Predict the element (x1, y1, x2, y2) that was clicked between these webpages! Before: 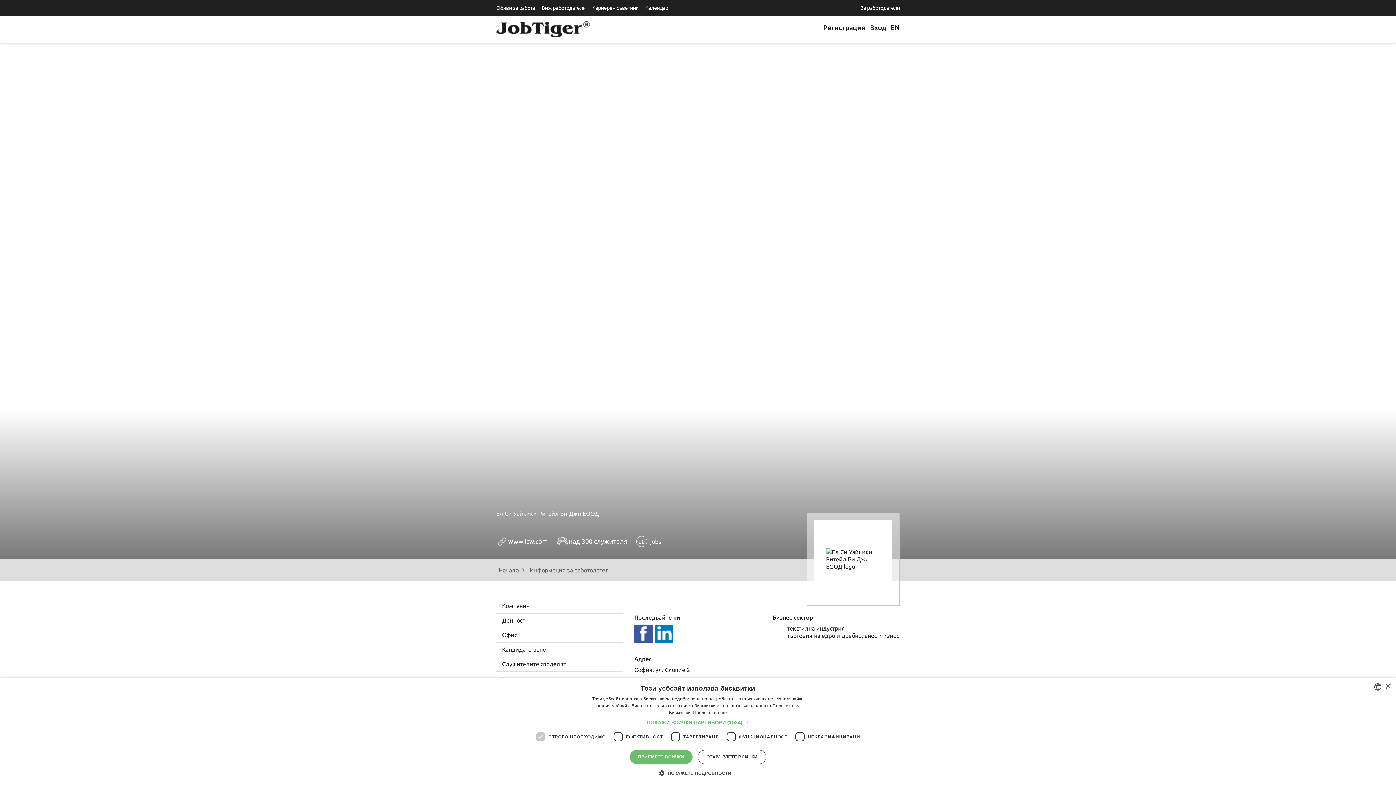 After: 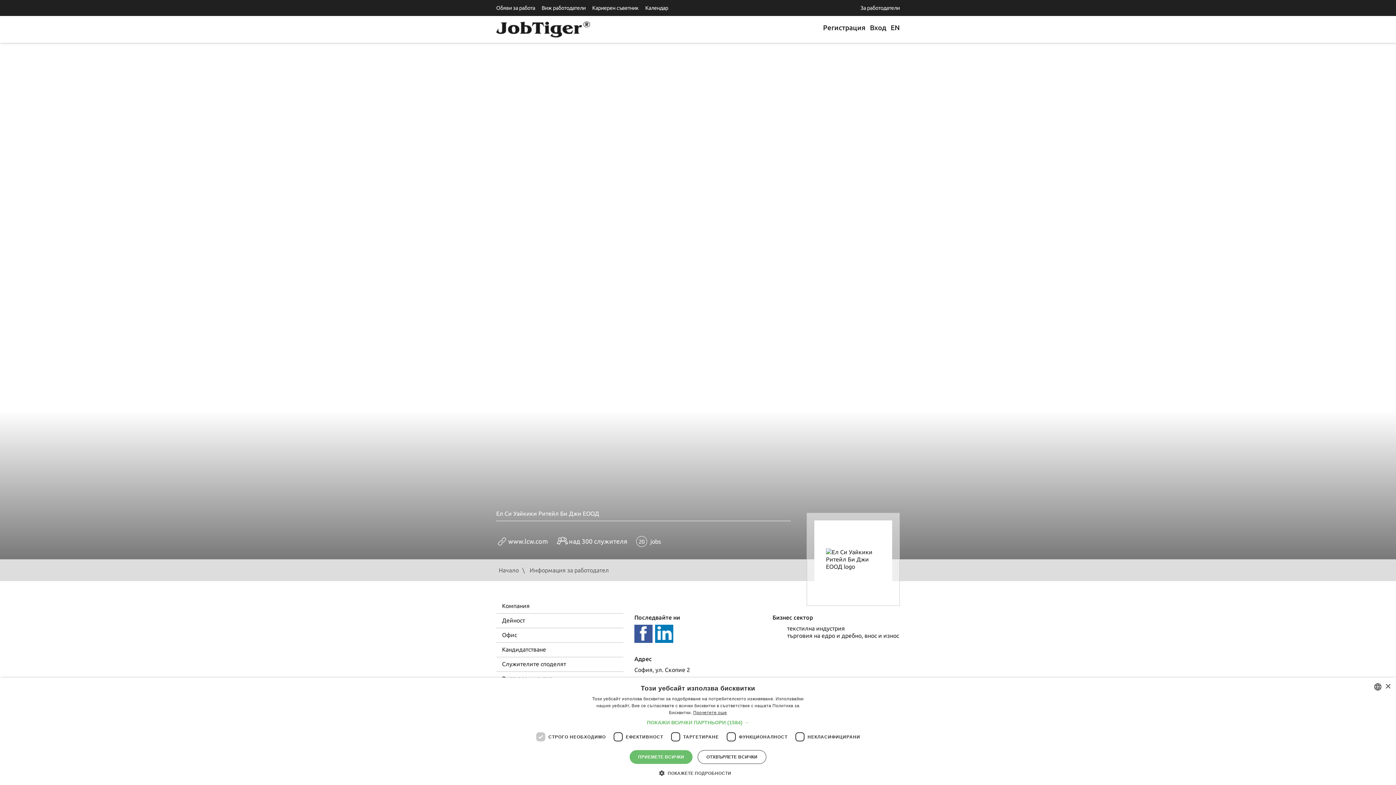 Action: bbox: (693, 710, 727, 715) label: Прочетете още, opens a new window